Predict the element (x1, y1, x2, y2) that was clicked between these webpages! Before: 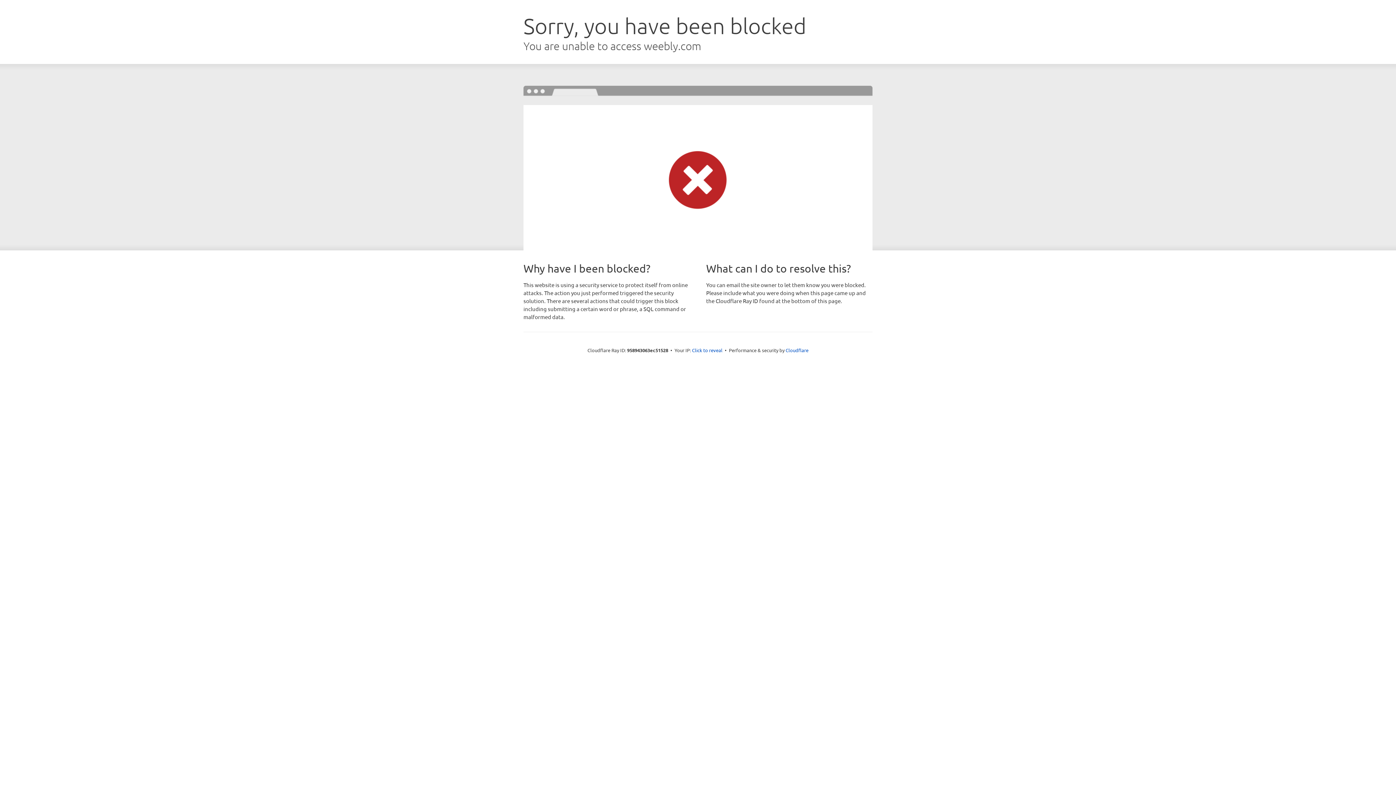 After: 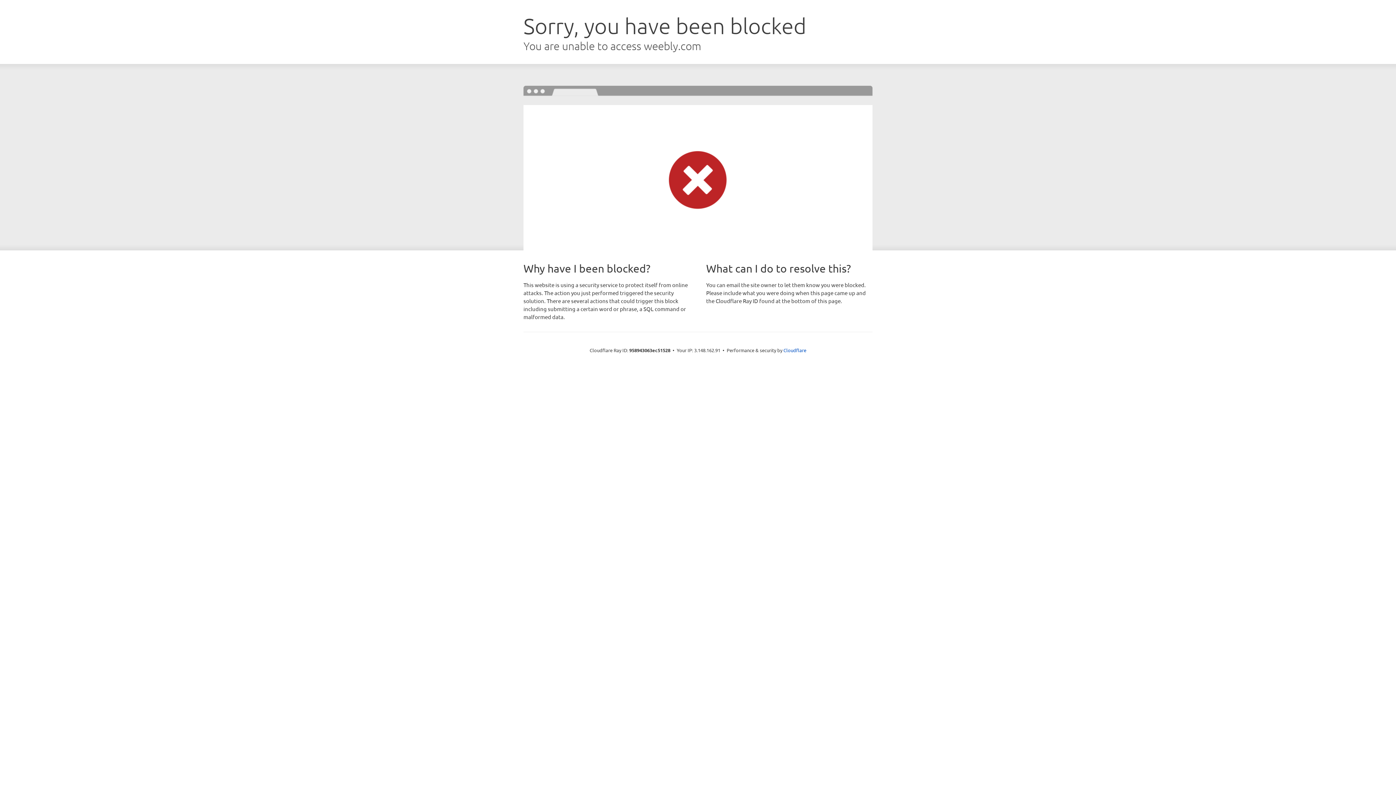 Action: bbox: (692, 346, 722, 353) label: Click to reveal